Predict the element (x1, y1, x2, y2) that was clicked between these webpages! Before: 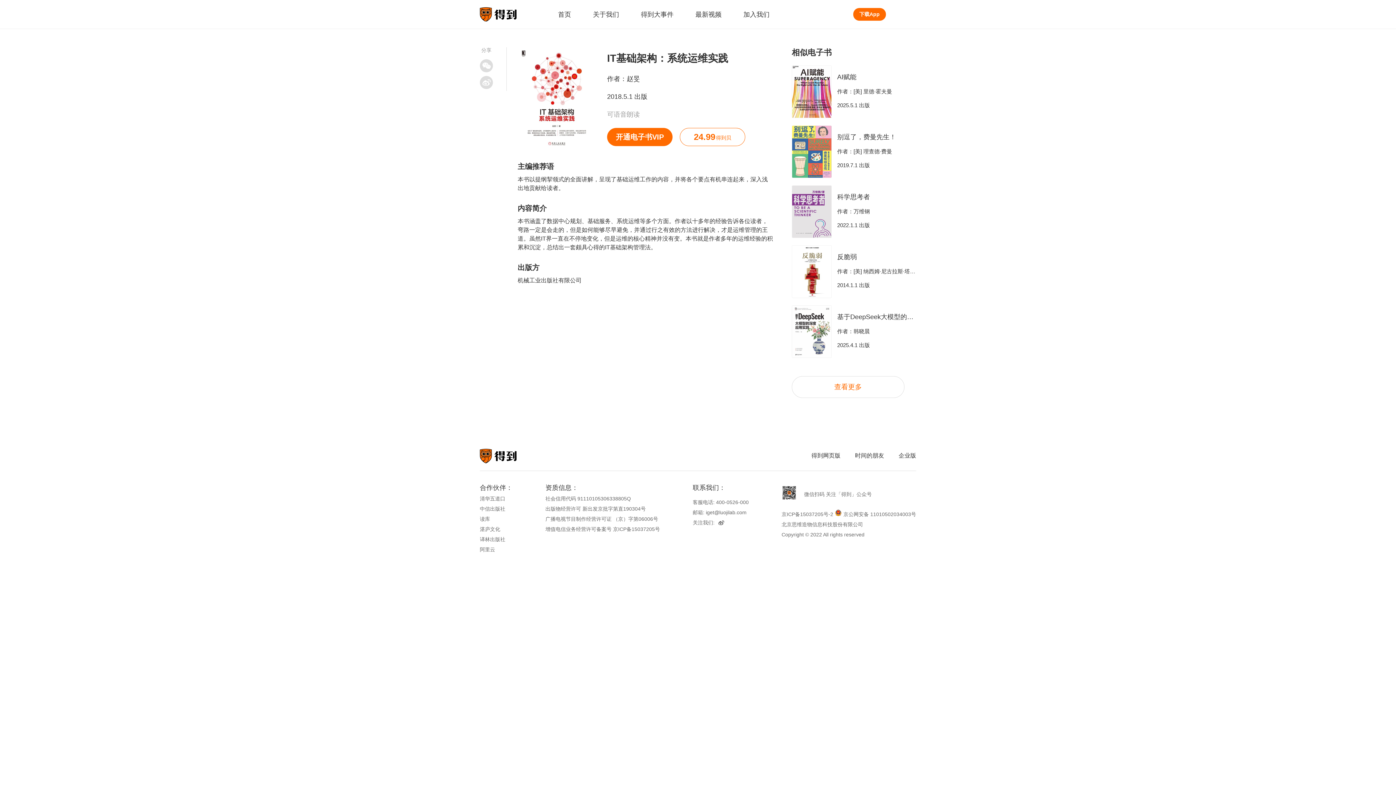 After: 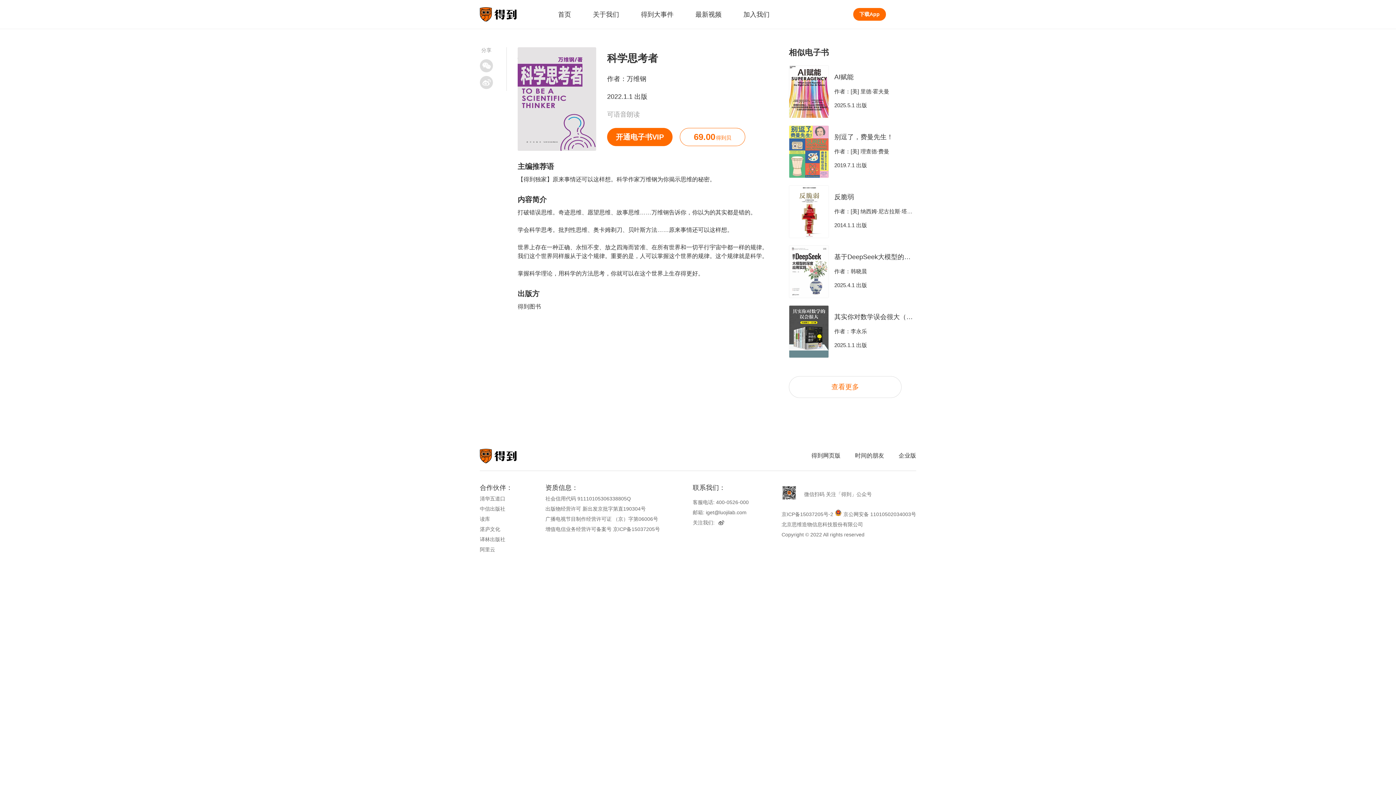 Action: label: 科学思考者 bbox: (837, 193, 870, 200)